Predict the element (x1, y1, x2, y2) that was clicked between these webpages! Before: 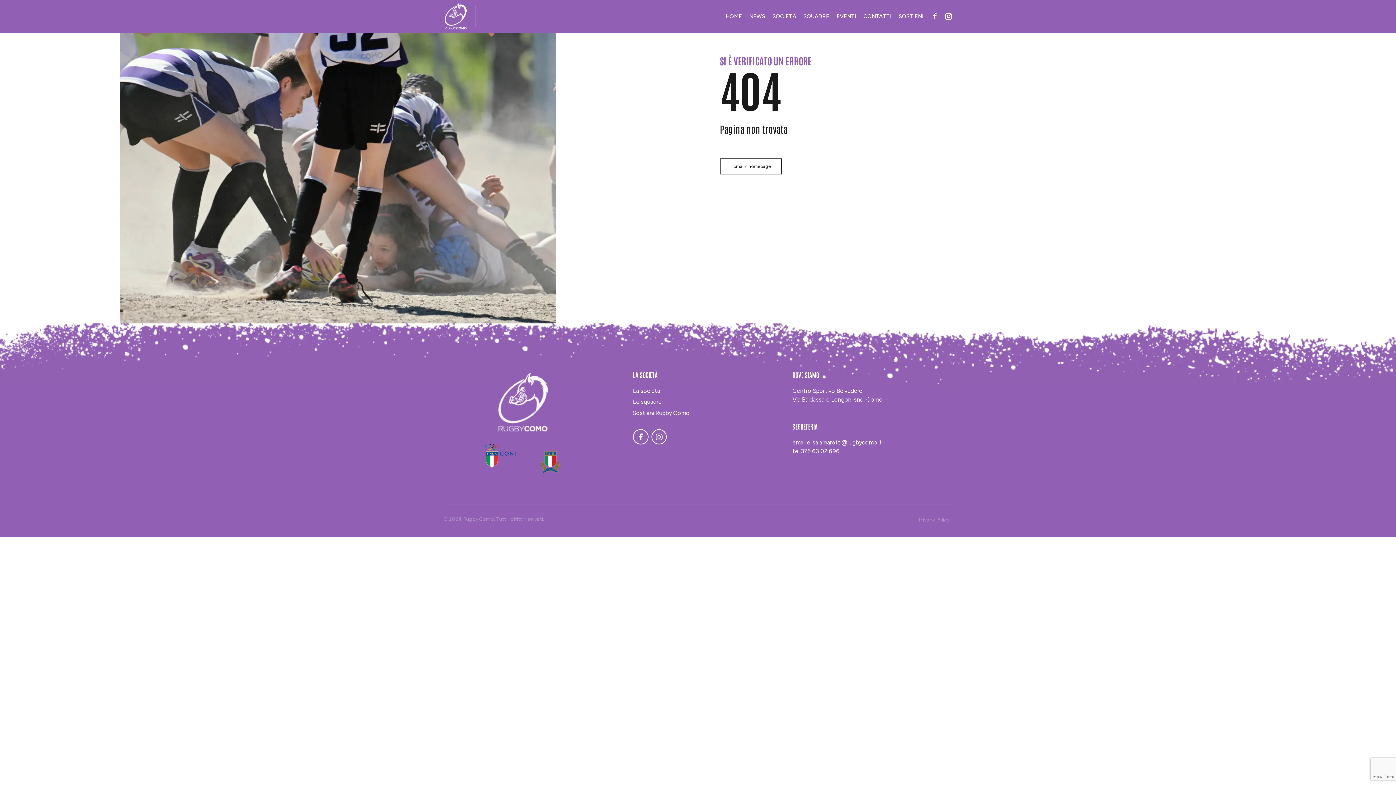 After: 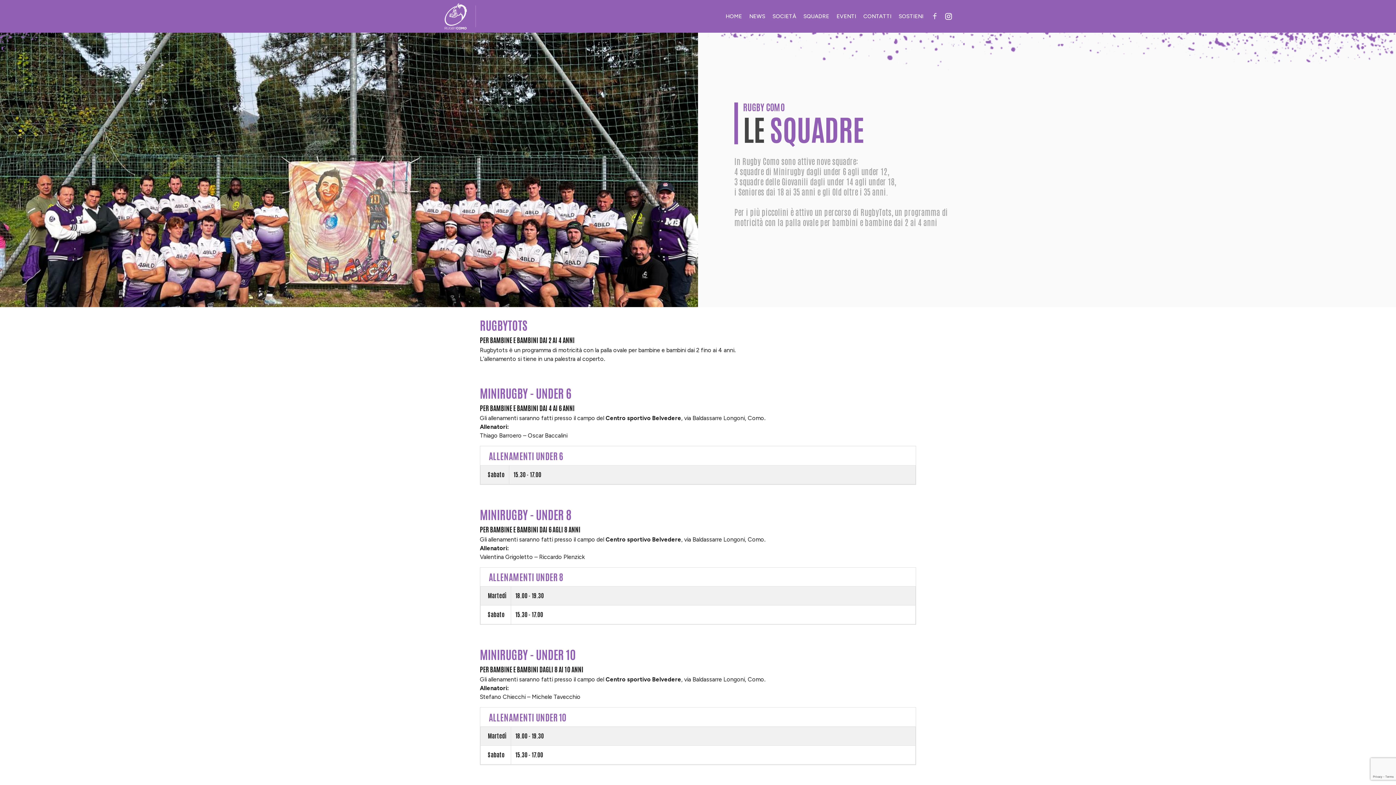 Action: label: Le squadre bbox: (633, 398, 661, 405)